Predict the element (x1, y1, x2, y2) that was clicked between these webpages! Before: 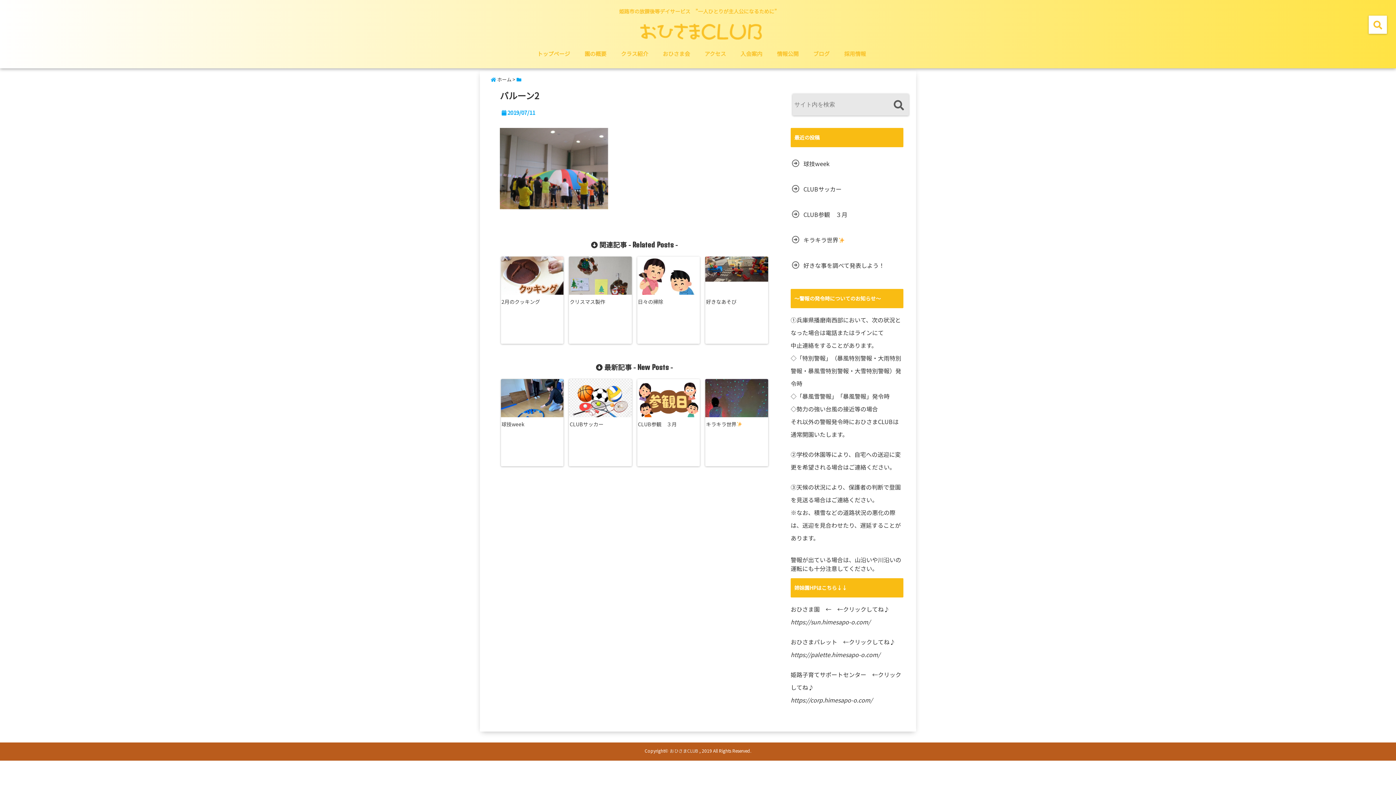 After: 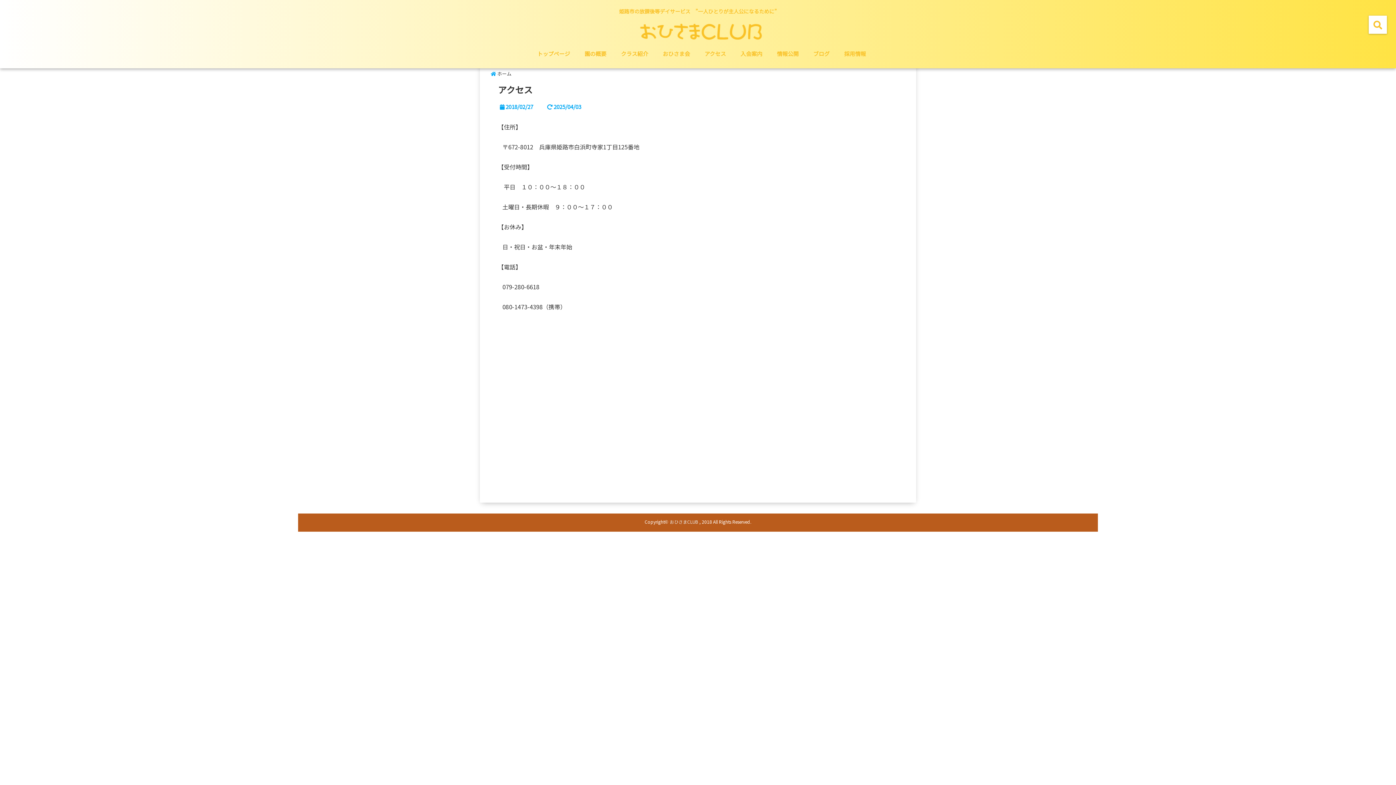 Action: bbox: (701, 46, 729, 61) label: アクセス